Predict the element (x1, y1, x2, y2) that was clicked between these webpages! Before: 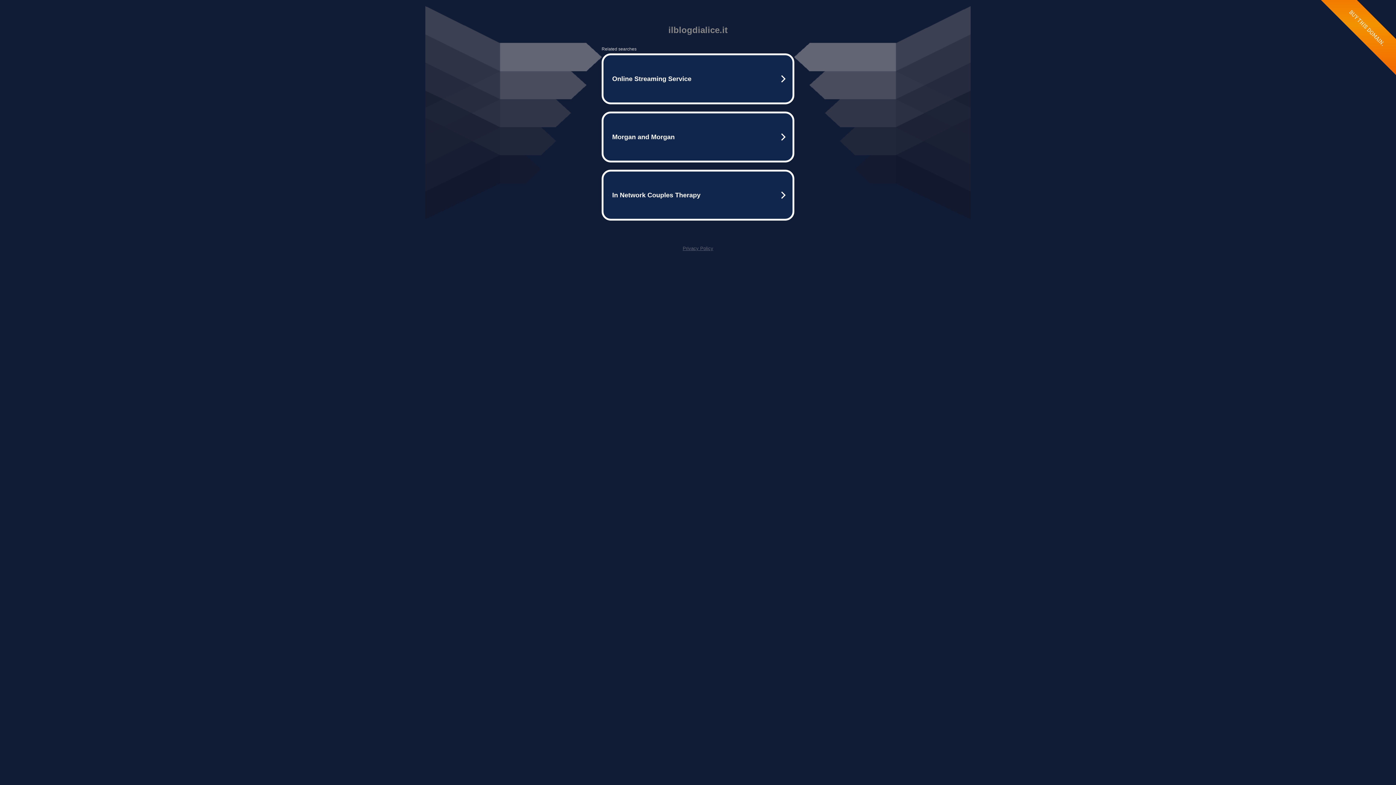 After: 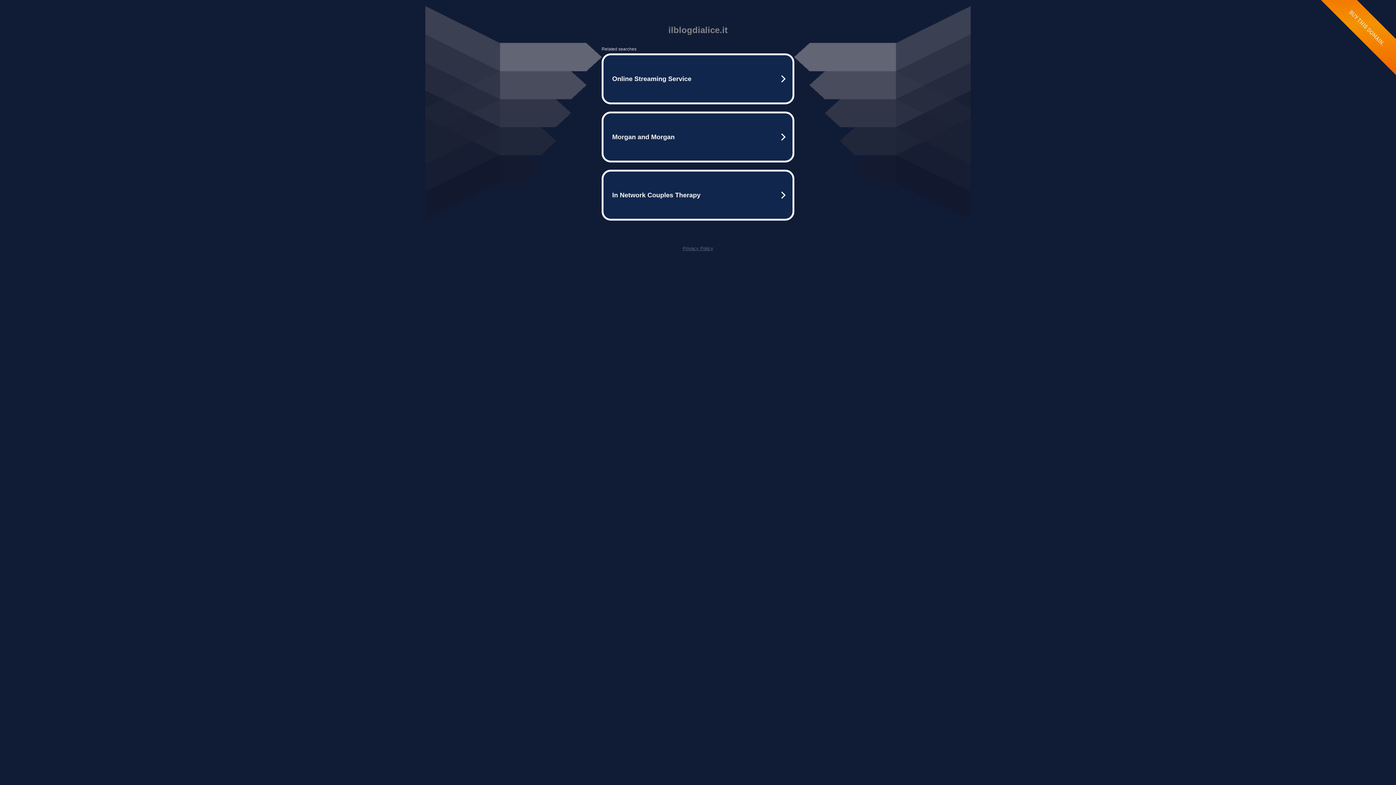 Action: label: Privacy Policy bbox: (682, 245, 713, 251)